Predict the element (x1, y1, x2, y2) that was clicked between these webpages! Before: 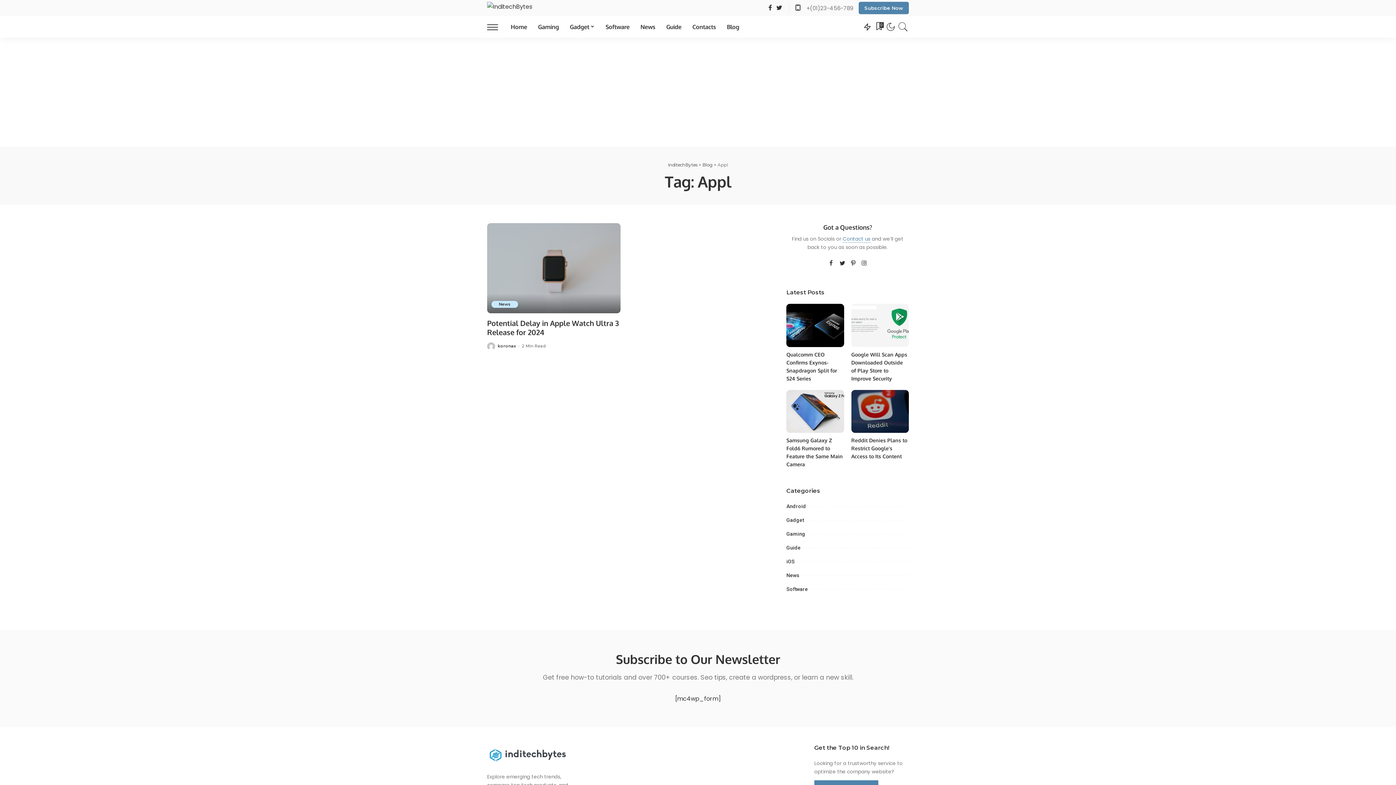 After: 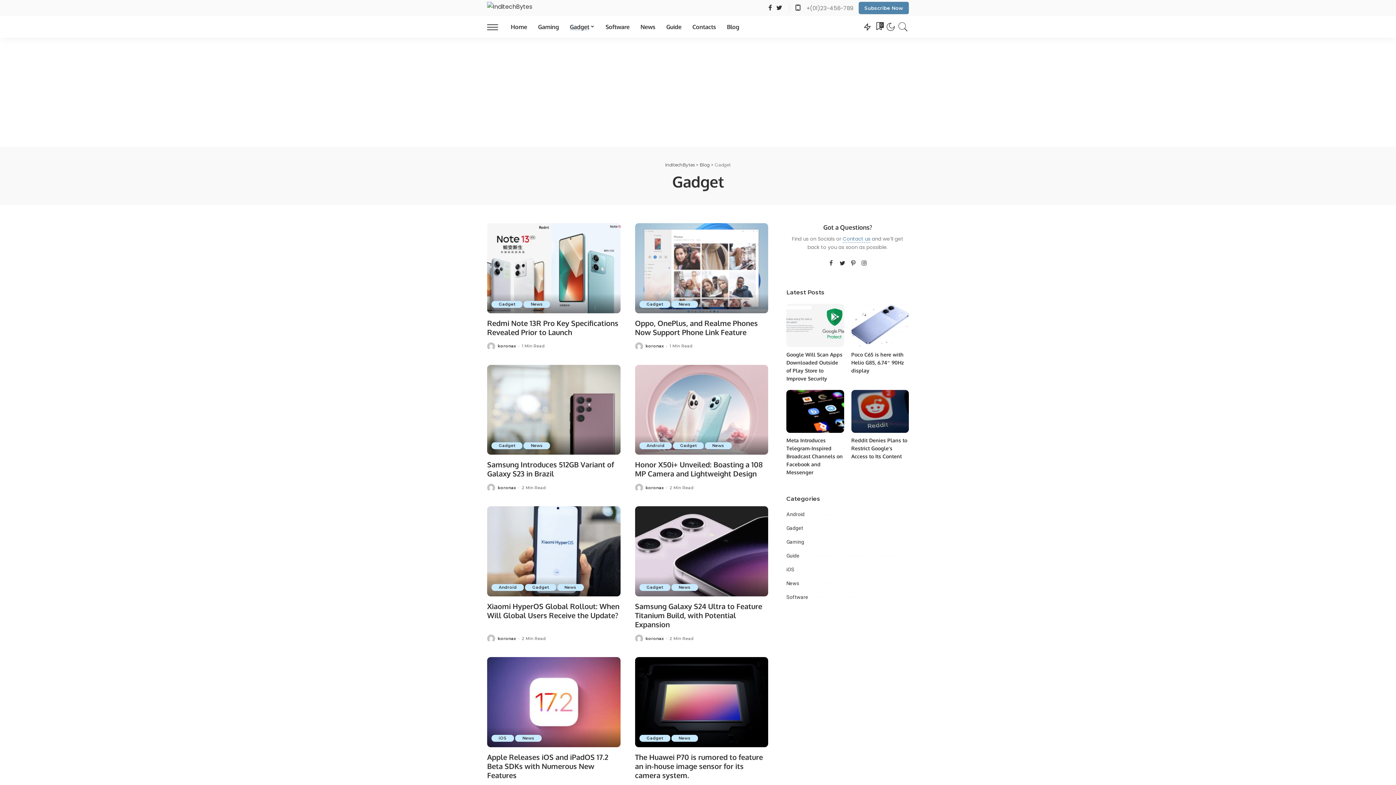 Action: label: Gadget bbox: (786, 517, 804, 523)